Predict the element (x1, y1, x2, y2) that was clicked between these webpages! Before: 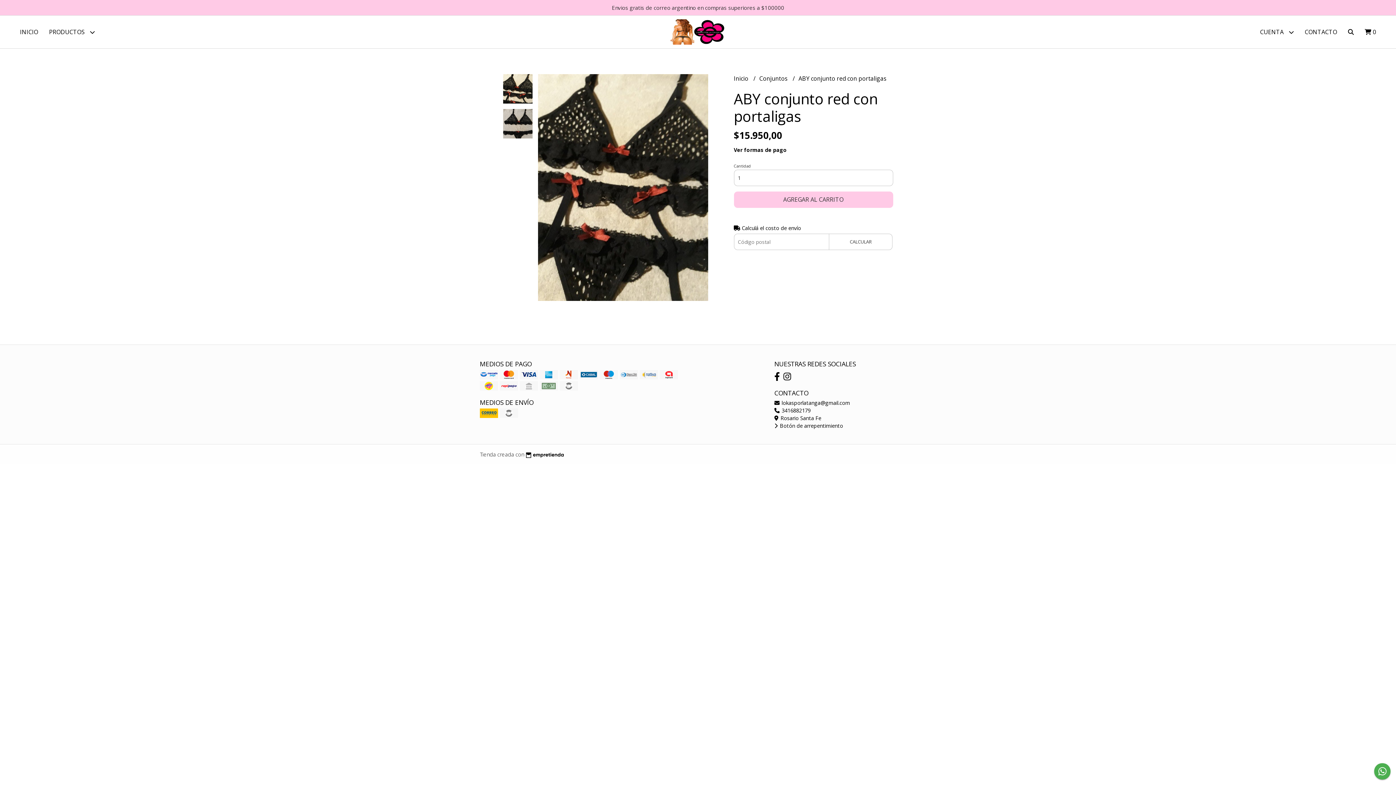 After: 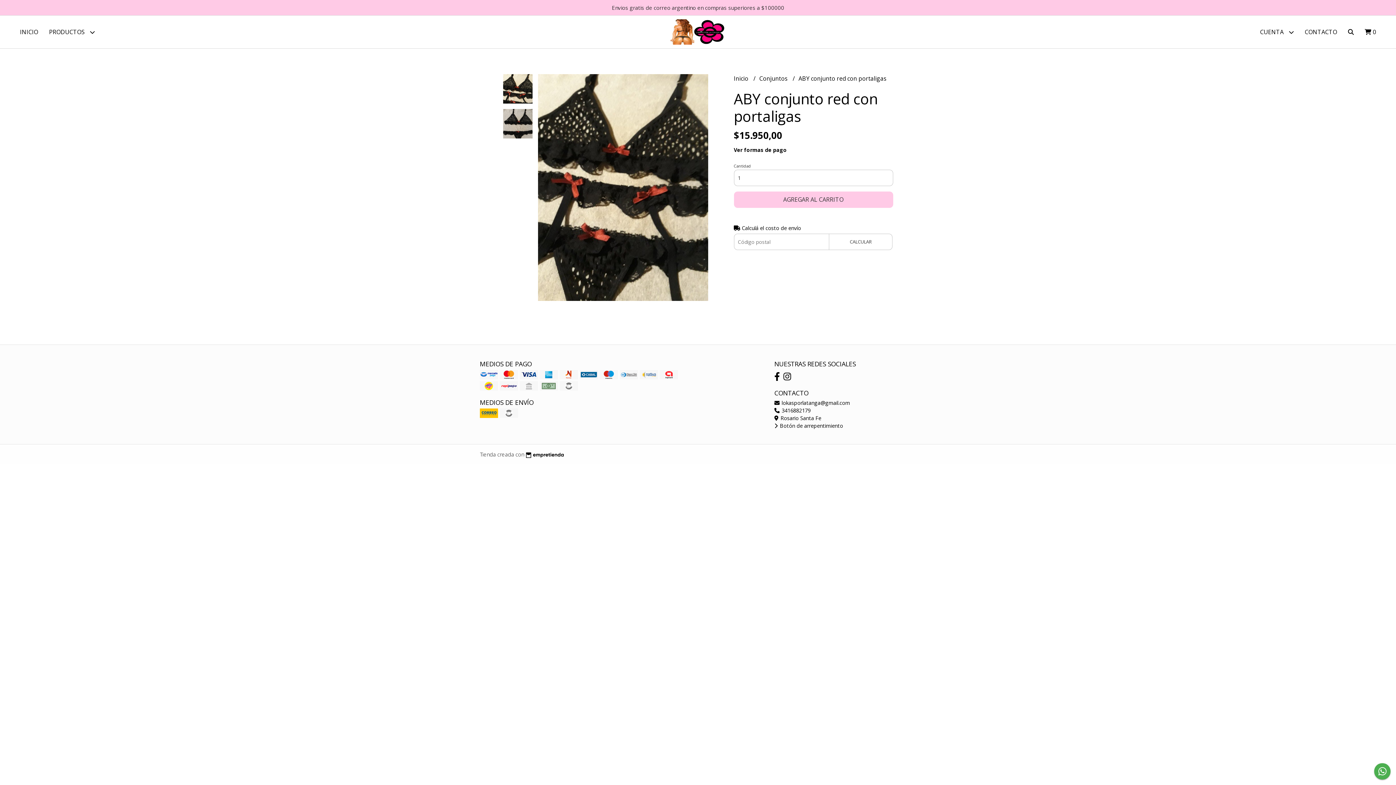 Action: bbox: (1374, 763, 1390, 780)